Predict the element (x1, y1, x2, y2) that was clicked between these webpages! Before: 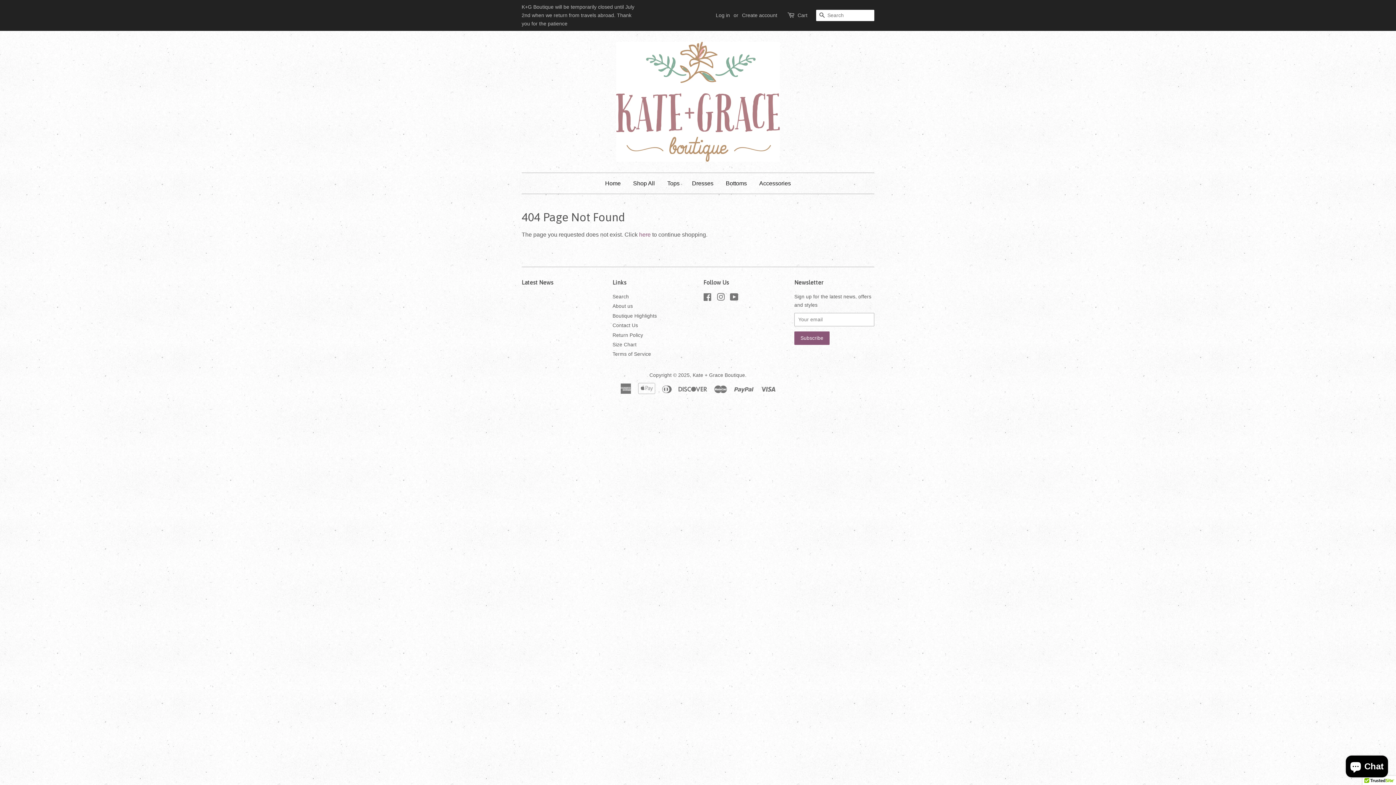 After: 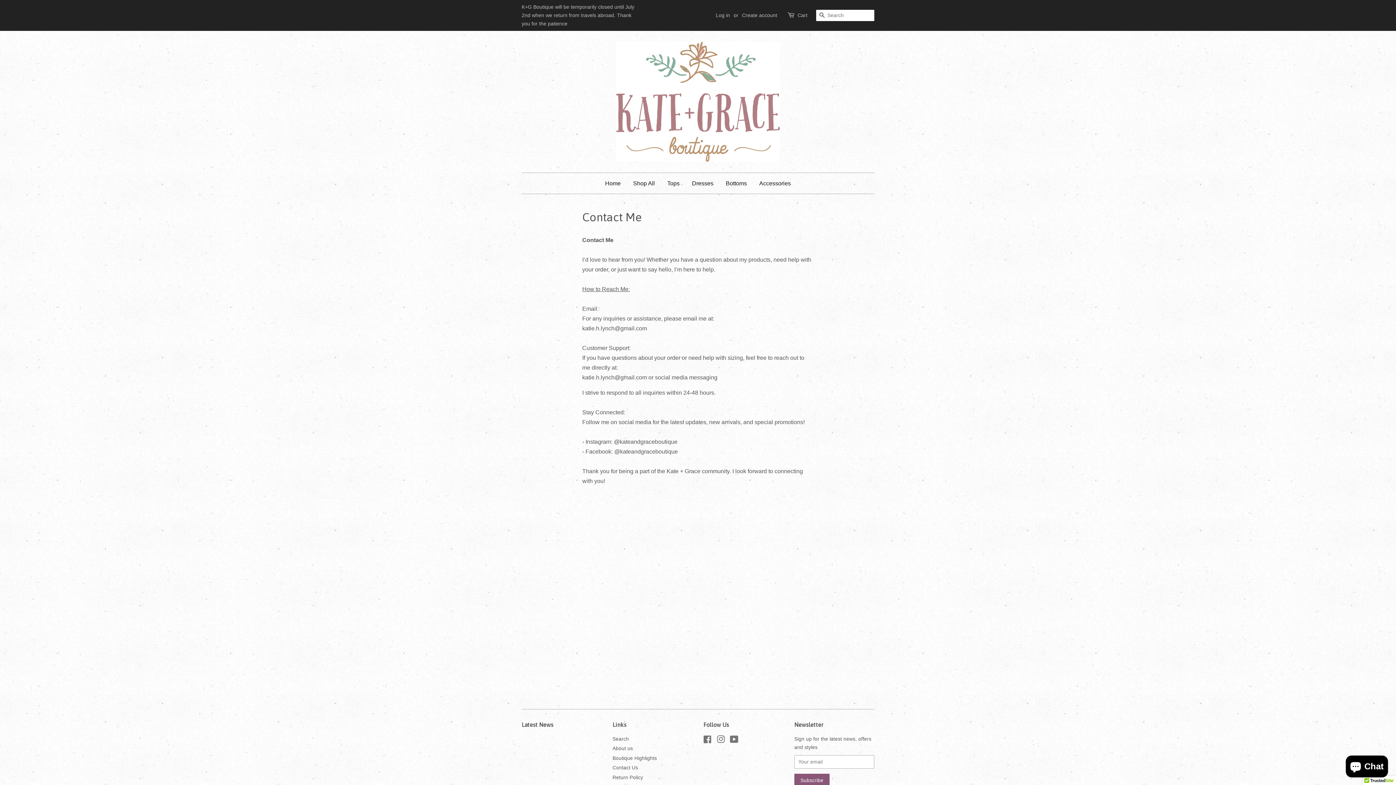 Action: bbox: (612, 322, 638, 328) label: Contact Us